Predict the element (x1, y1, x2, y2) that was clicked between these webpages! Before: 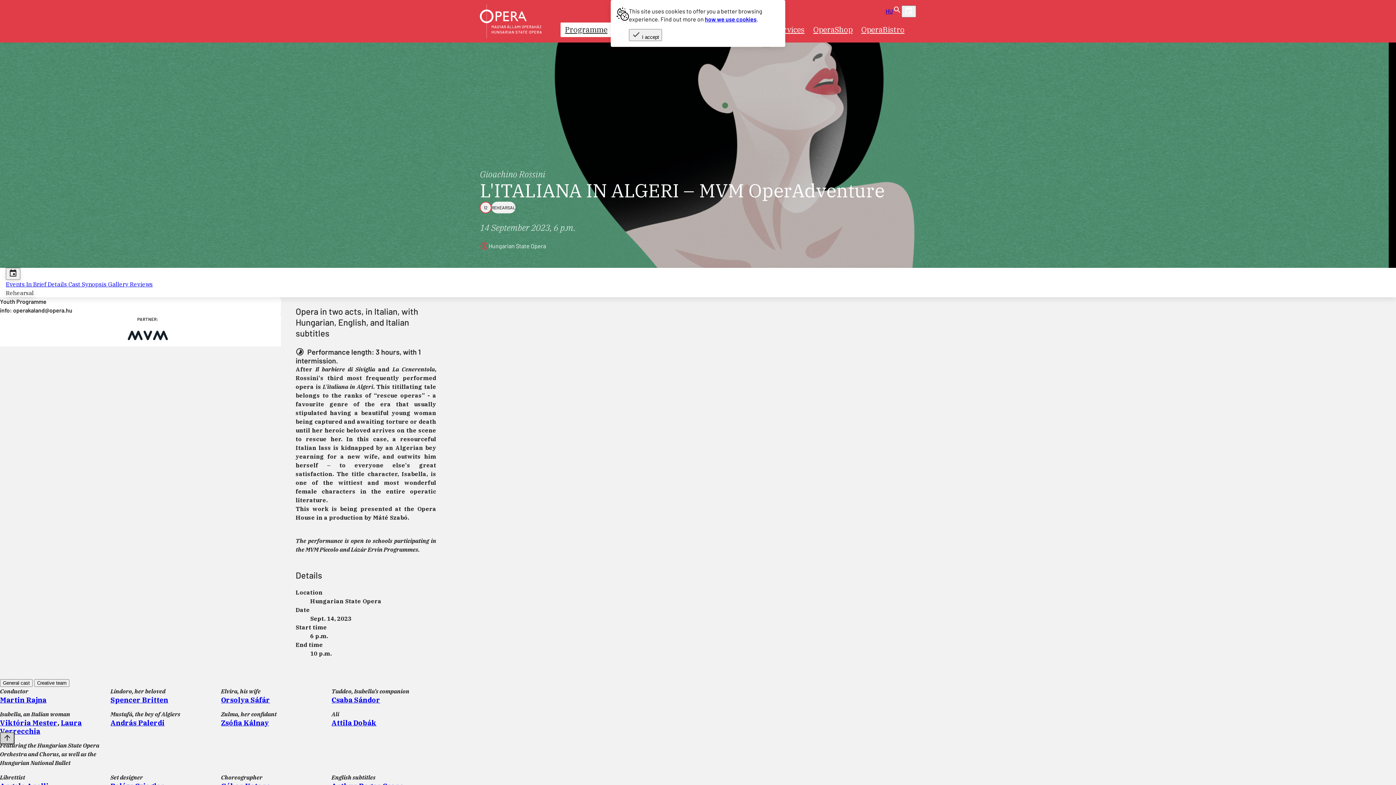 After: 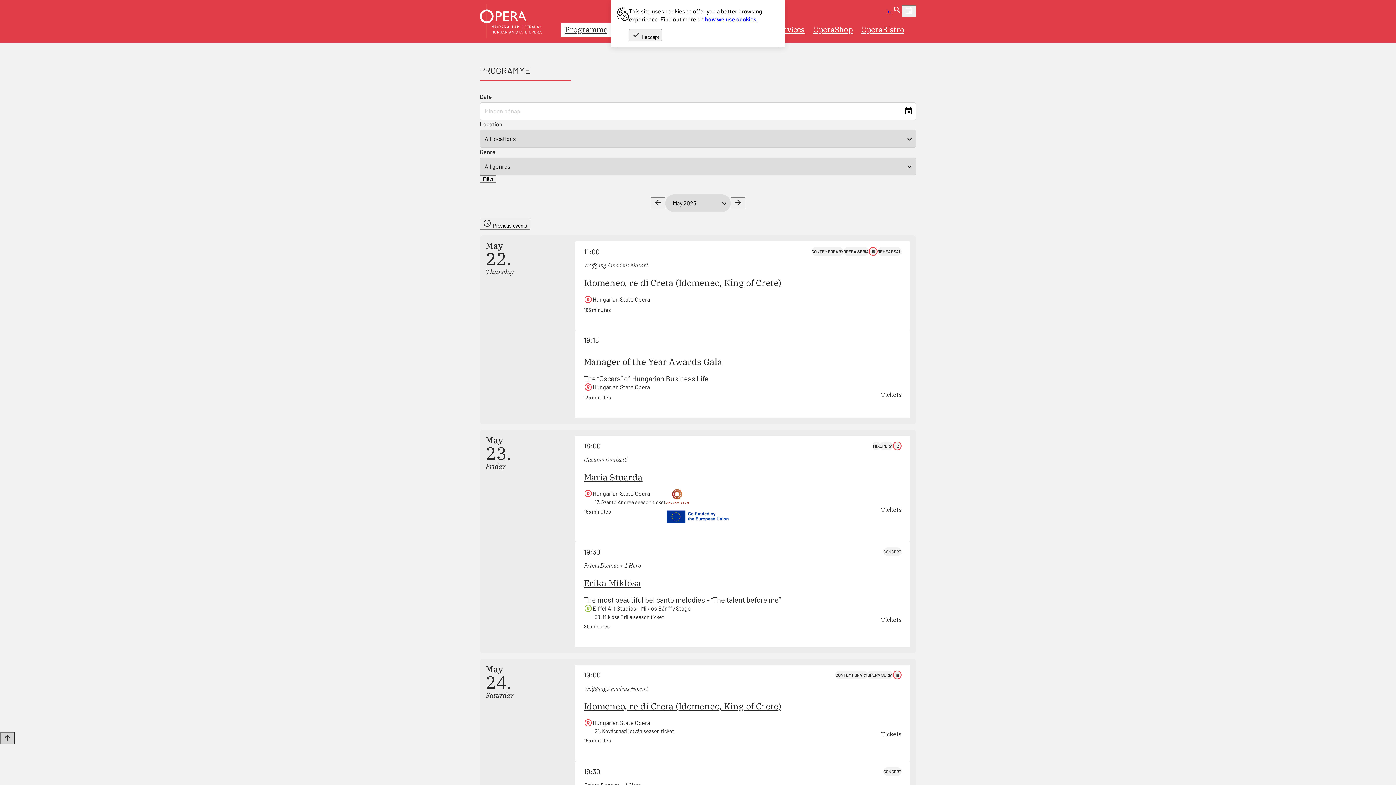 Action: label: Programme bbox: (560, 22, 612, 37)